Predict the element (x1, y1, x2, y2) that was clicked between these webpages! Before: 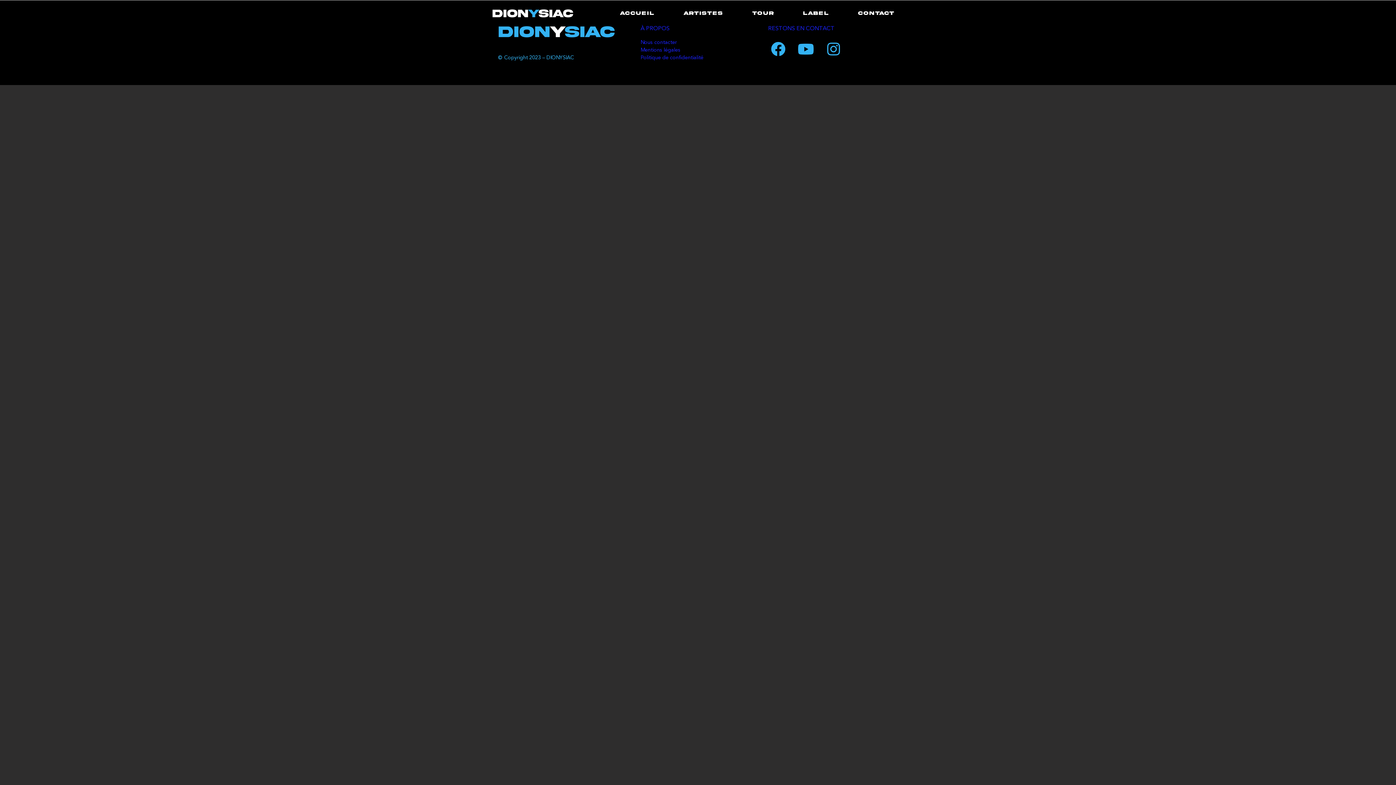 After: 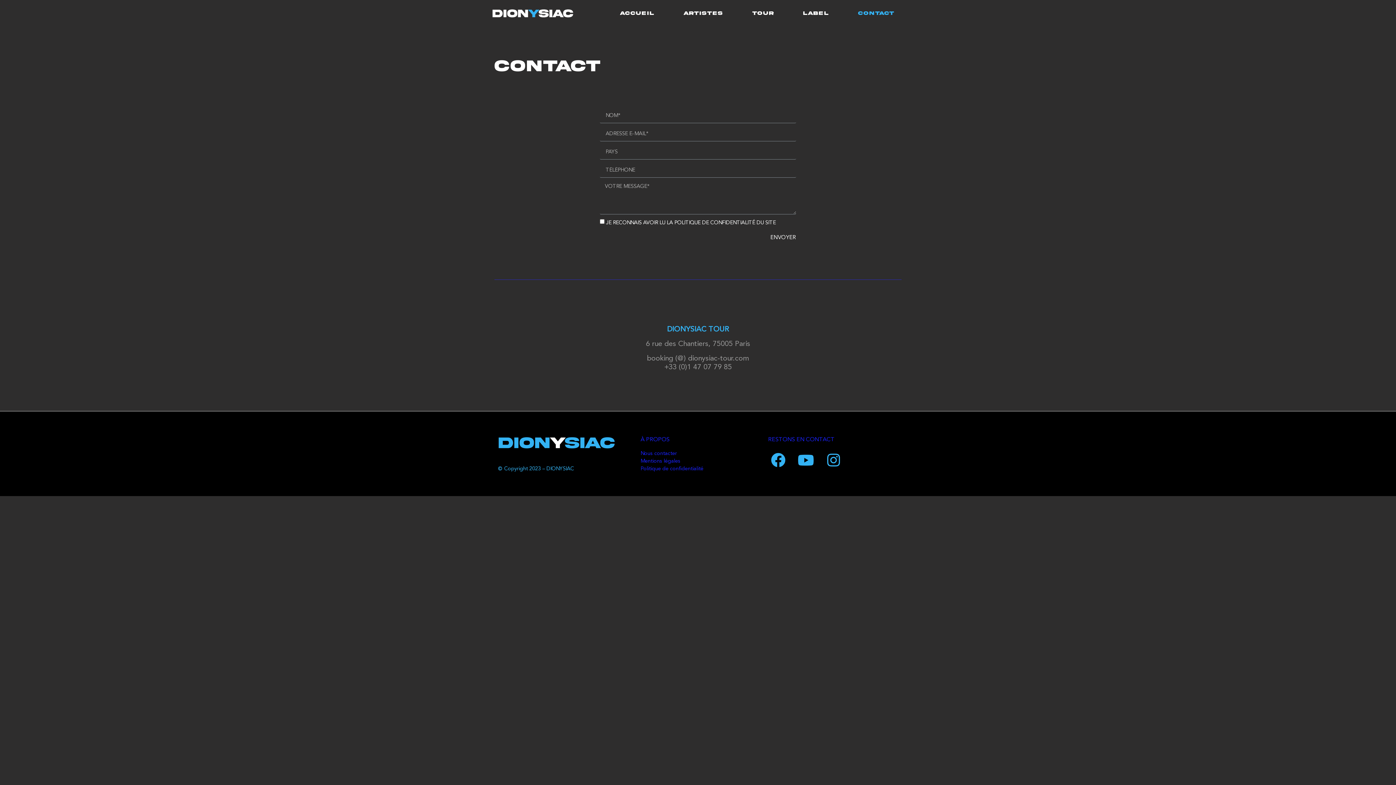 Action: bbox: (640, 40, 677, 45) label: Nous contacter